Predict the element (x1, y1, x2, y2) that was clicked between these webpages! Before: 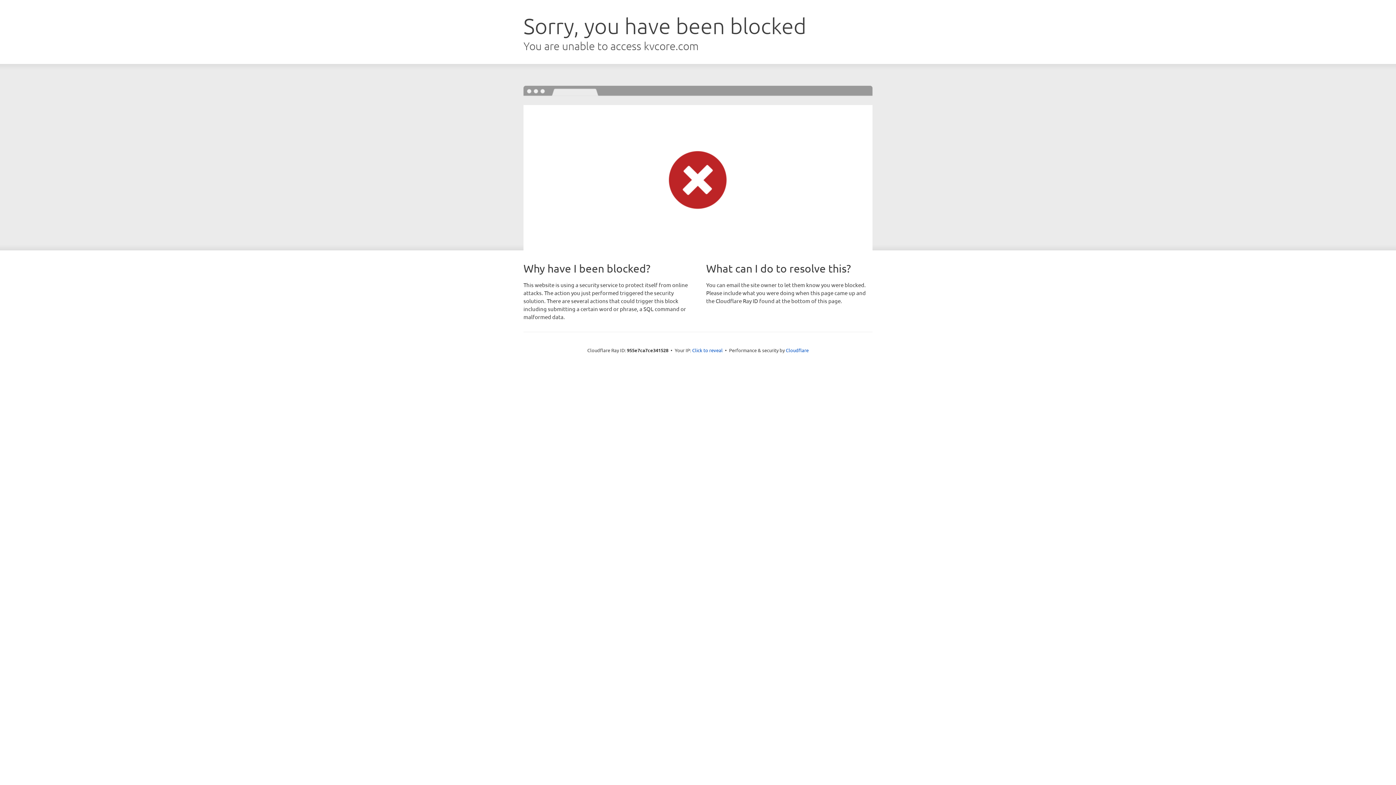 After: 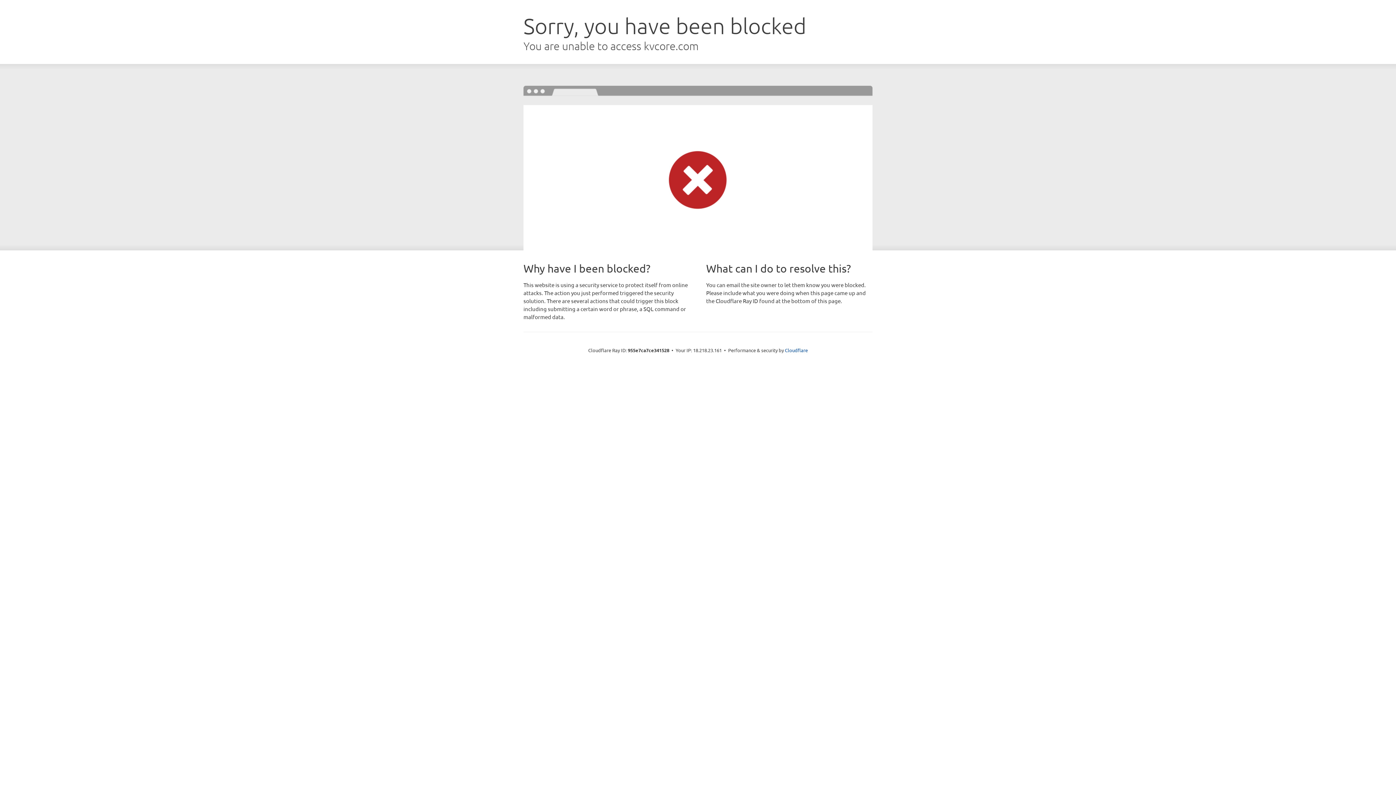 Action: label: Click to reveal bbox: (692, 346, 722, 353)